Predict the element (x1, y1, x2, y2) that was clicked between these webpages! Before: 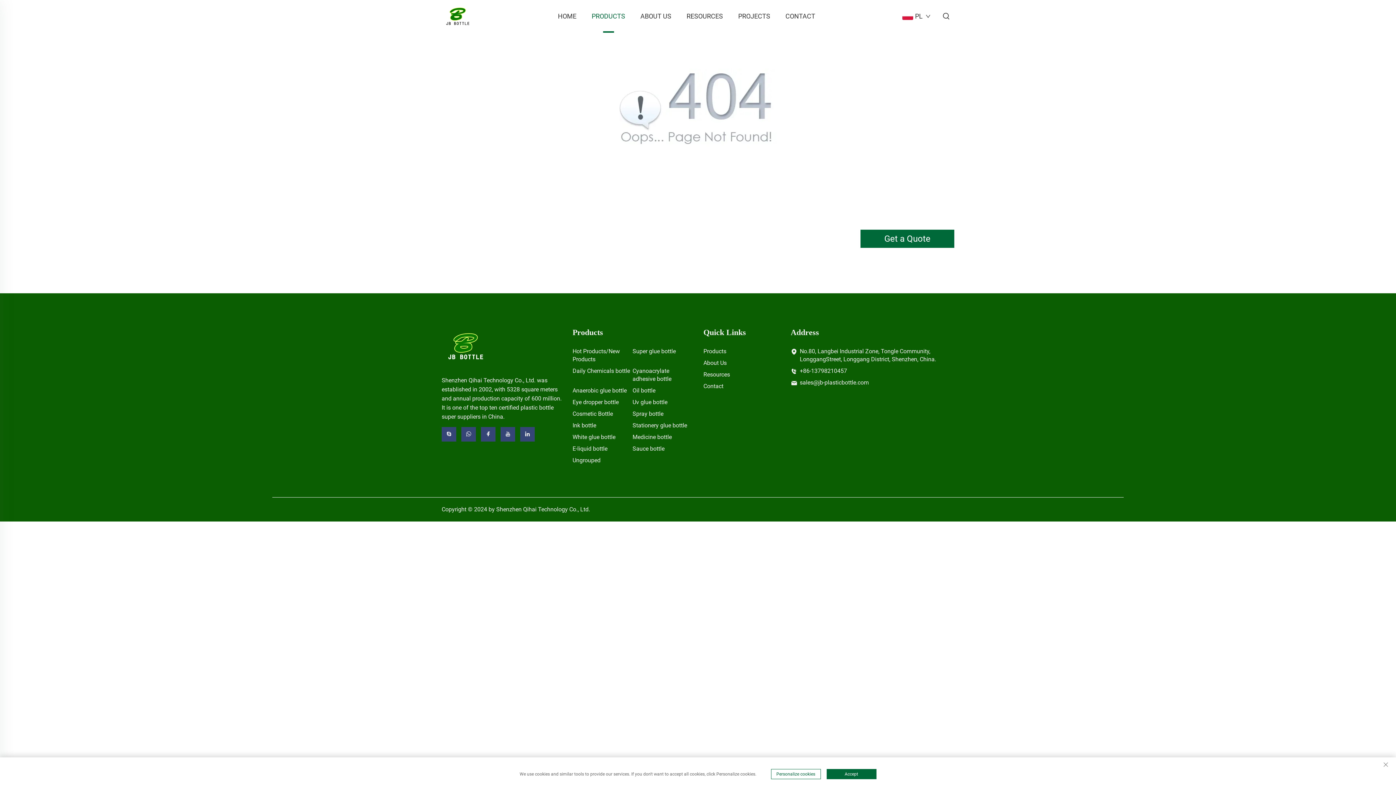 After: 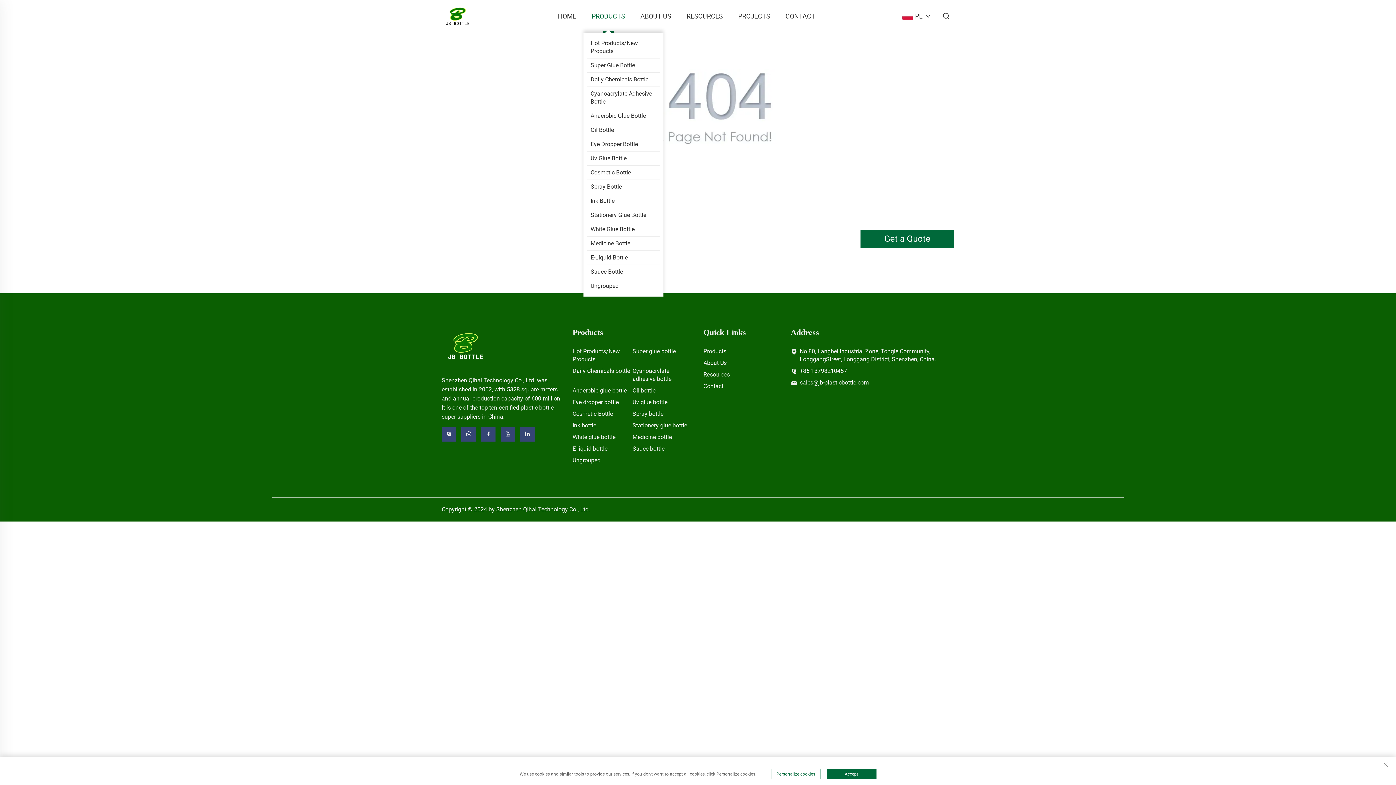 Action: bbox: (590, 0, 626, 32) label: PRODUCTS